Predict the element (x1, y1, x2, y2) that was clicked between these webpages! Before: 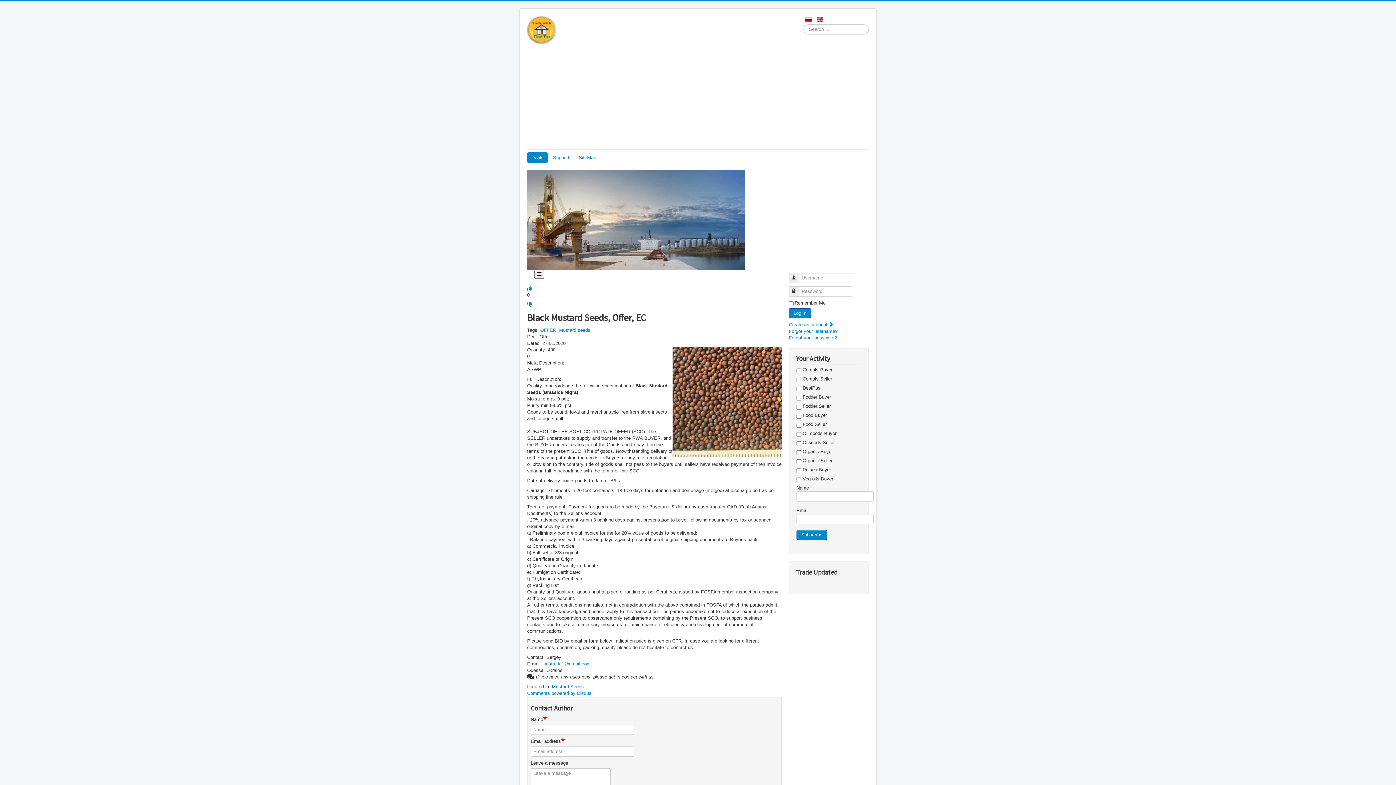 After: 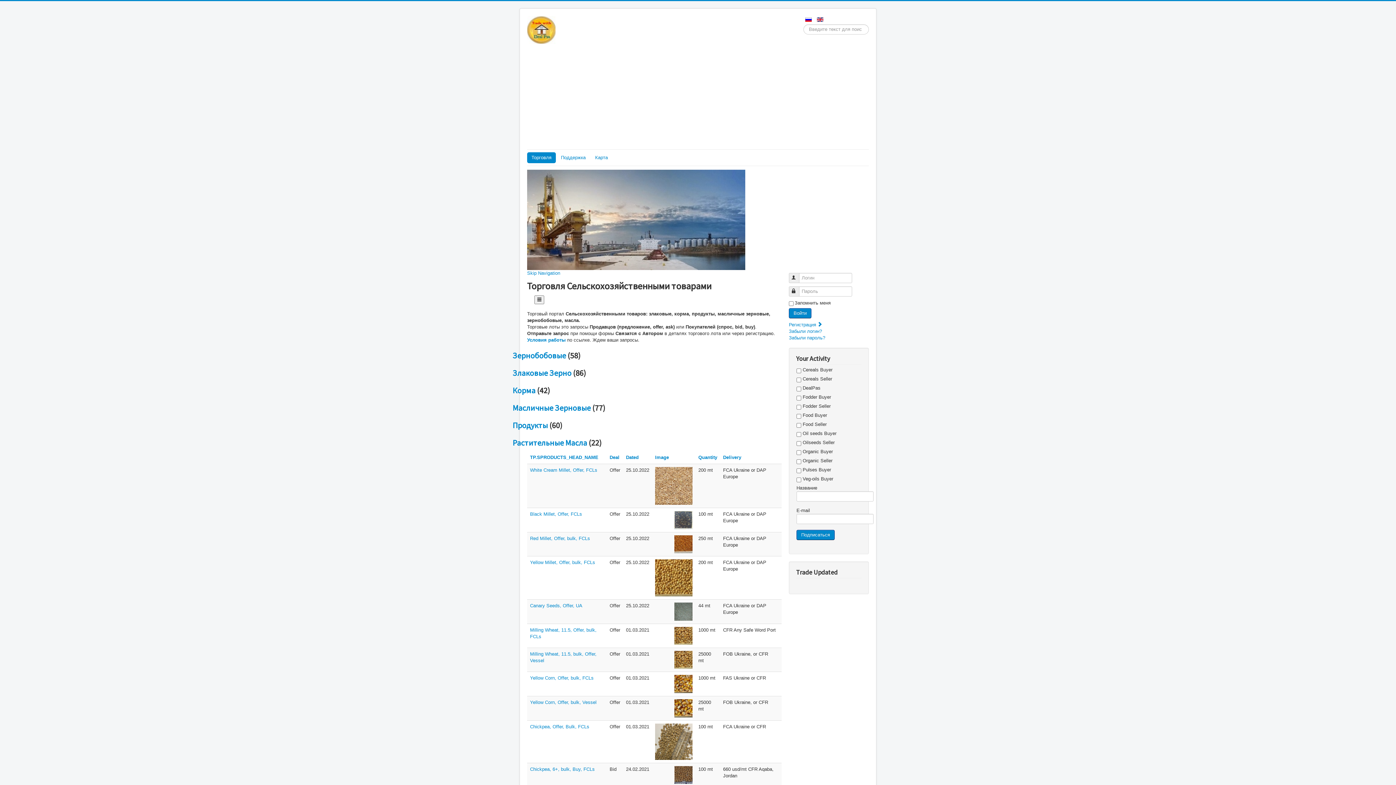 Action: label:   bbox: (805, 16, 813, 21)